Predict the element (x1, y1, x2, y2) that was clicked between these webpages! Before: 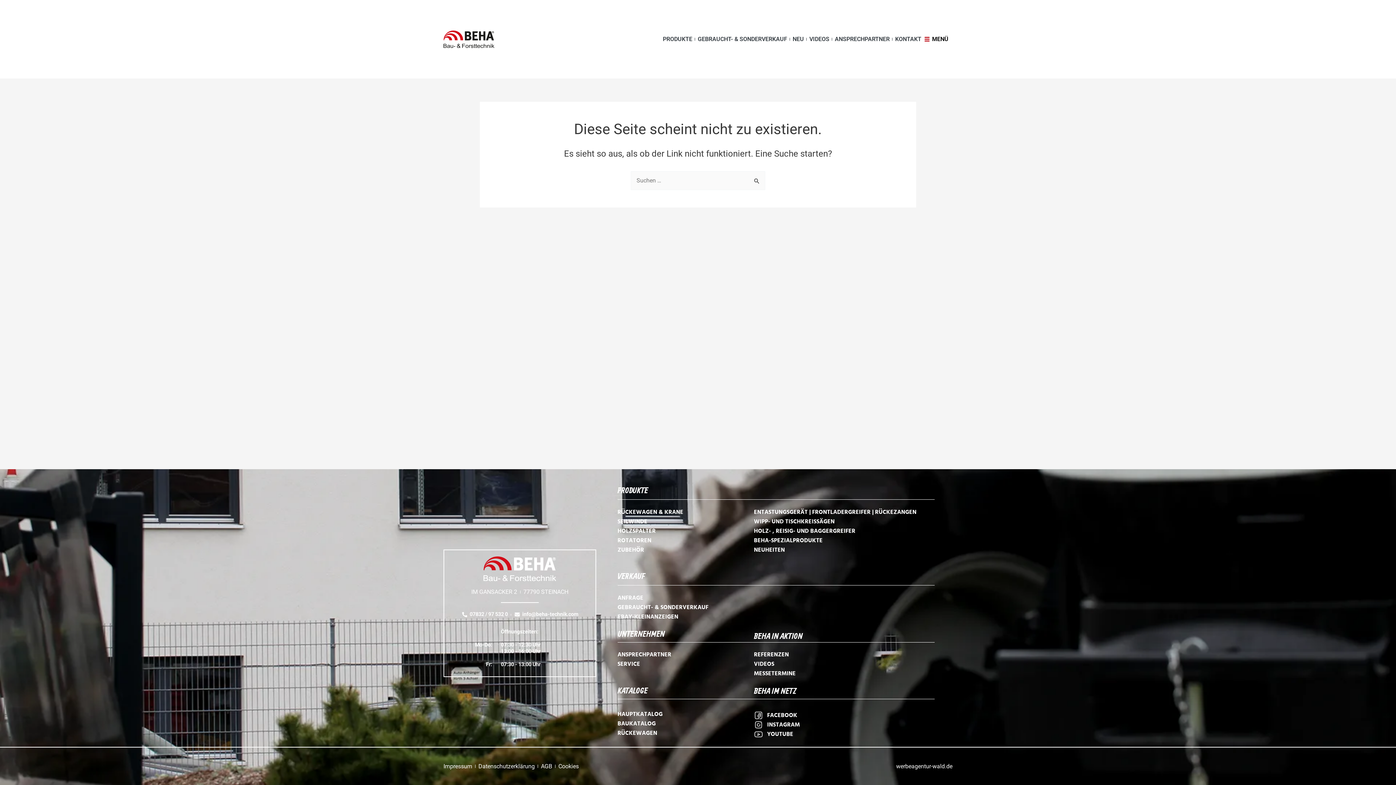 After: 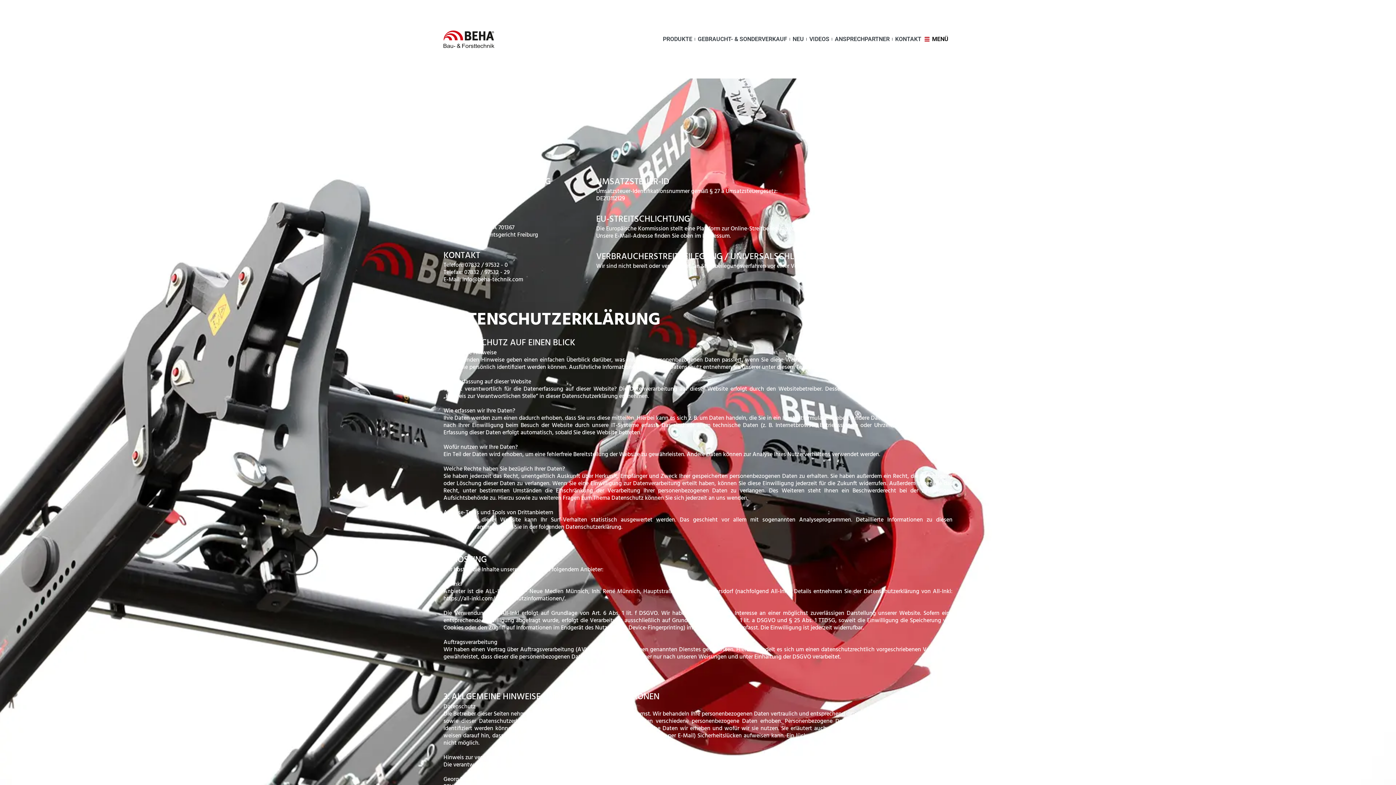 Action: bbox: (478, 762, 534, 771) label: Datenschutzerklärung